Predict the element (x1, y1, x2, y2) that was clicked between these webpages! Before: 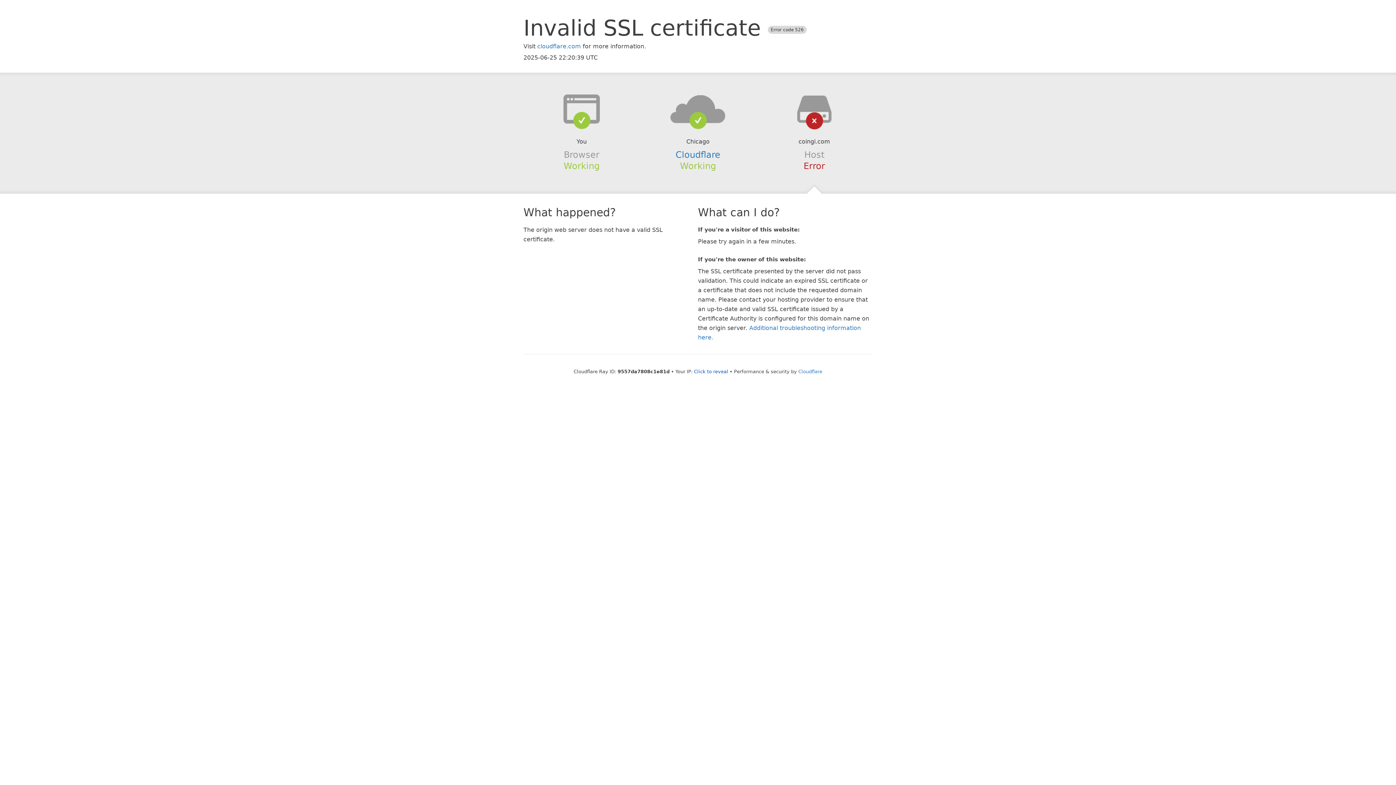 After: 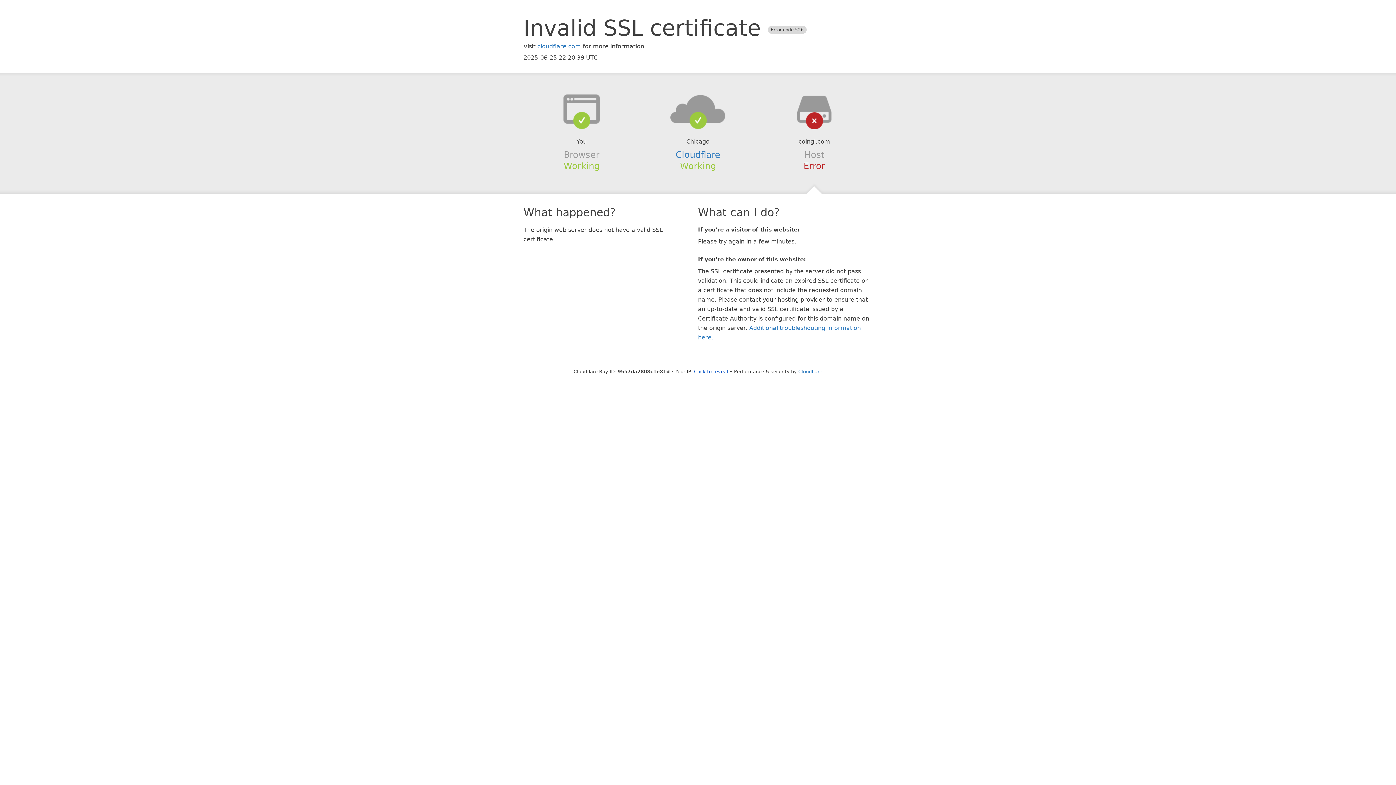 Action: bbox: (639, 94, 756, 123)